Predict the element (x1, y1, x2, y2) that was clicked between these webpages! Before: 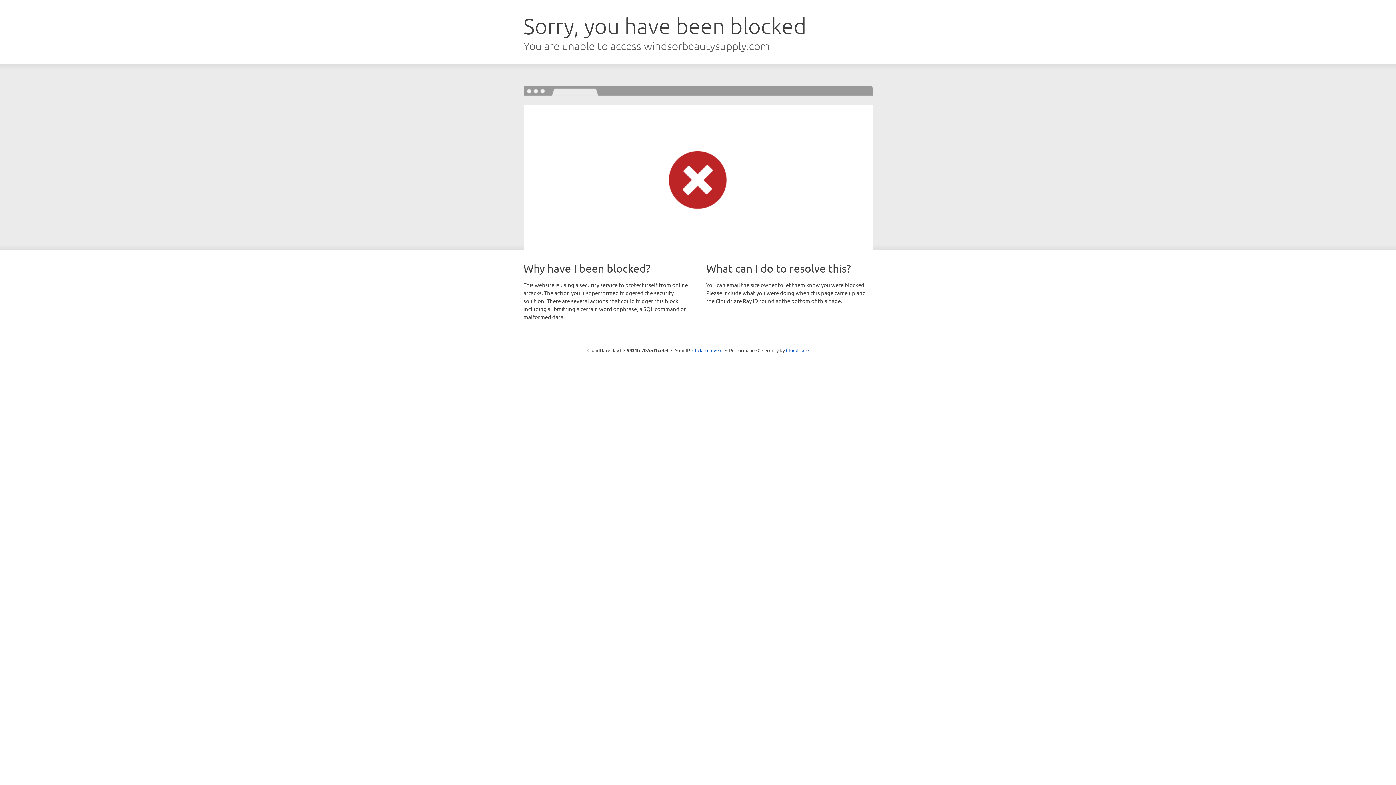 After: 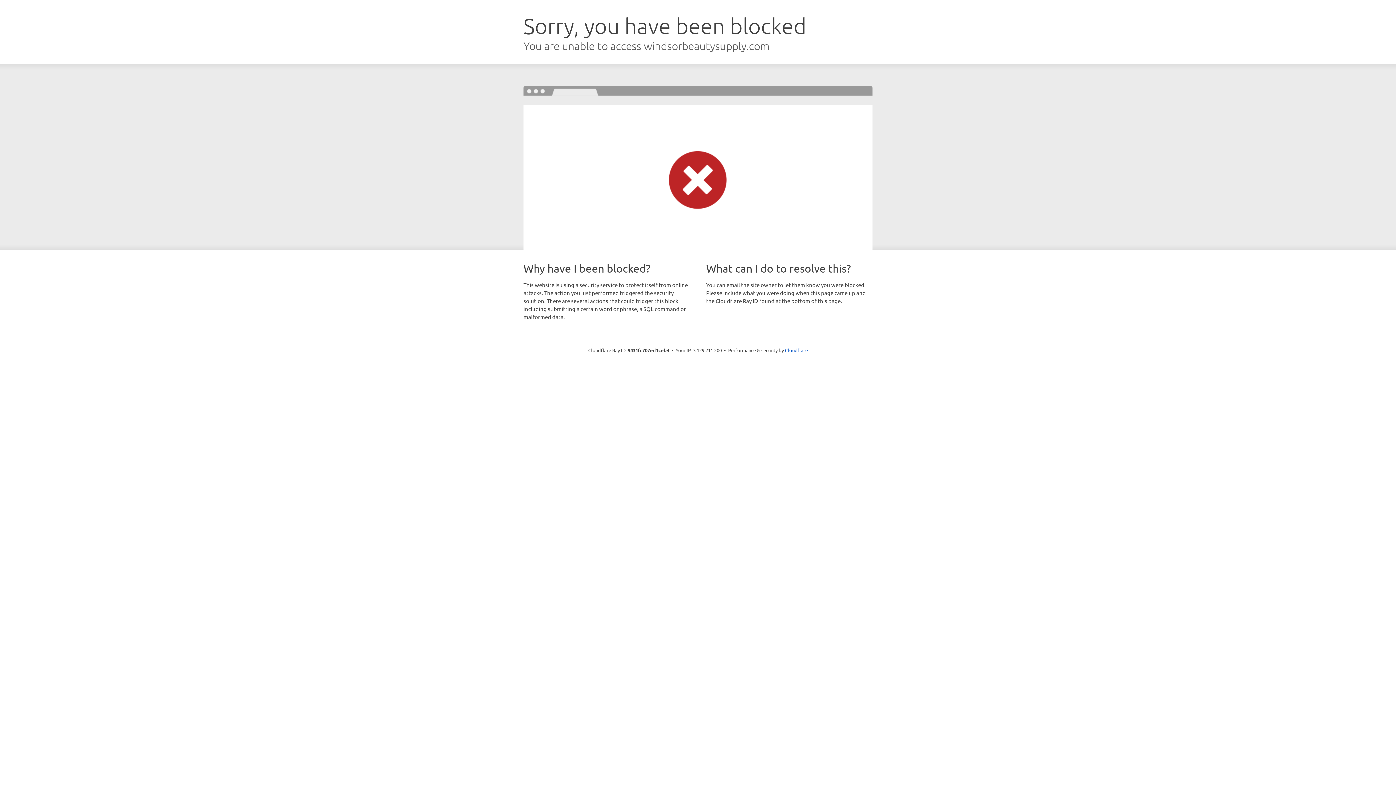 Action: bbox: (692, 346, 722, 353) label: Click to reveal